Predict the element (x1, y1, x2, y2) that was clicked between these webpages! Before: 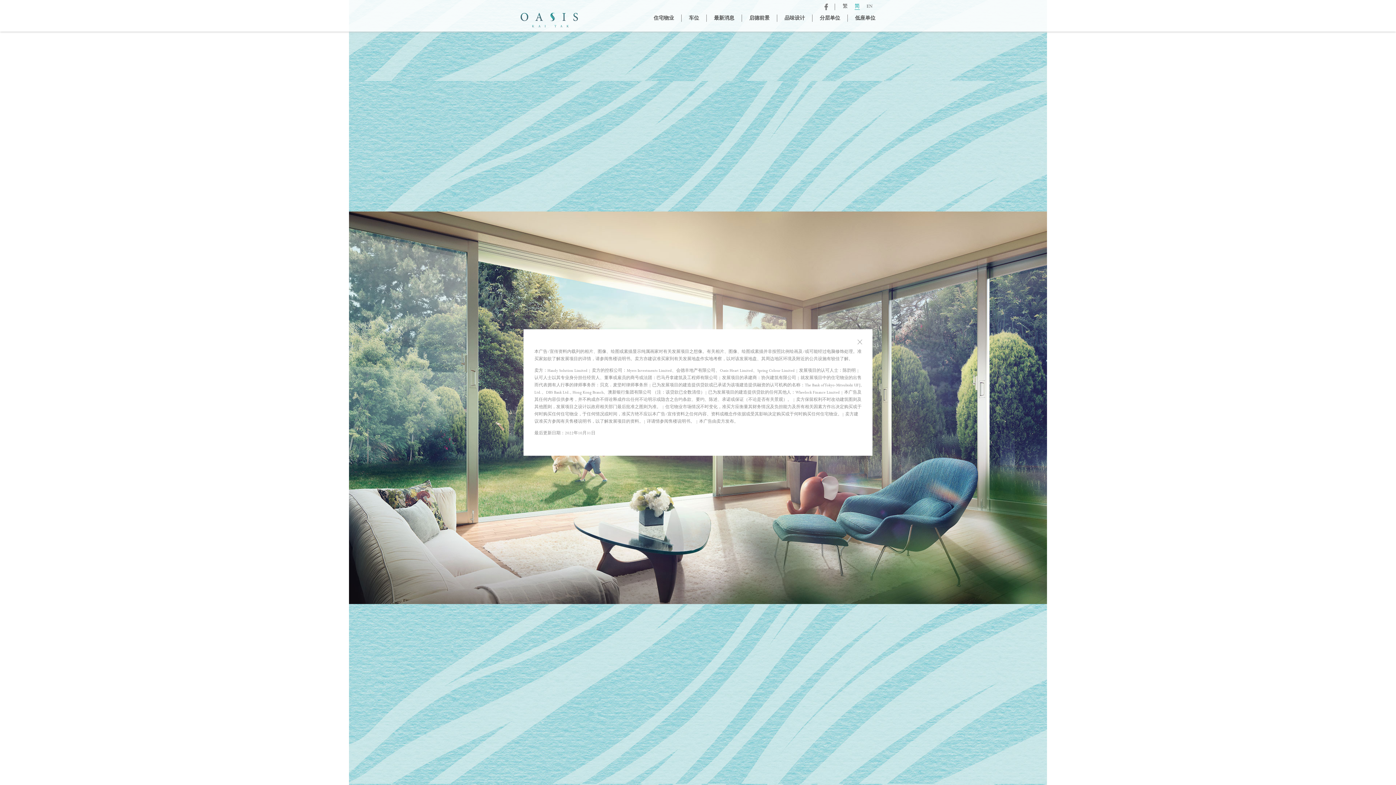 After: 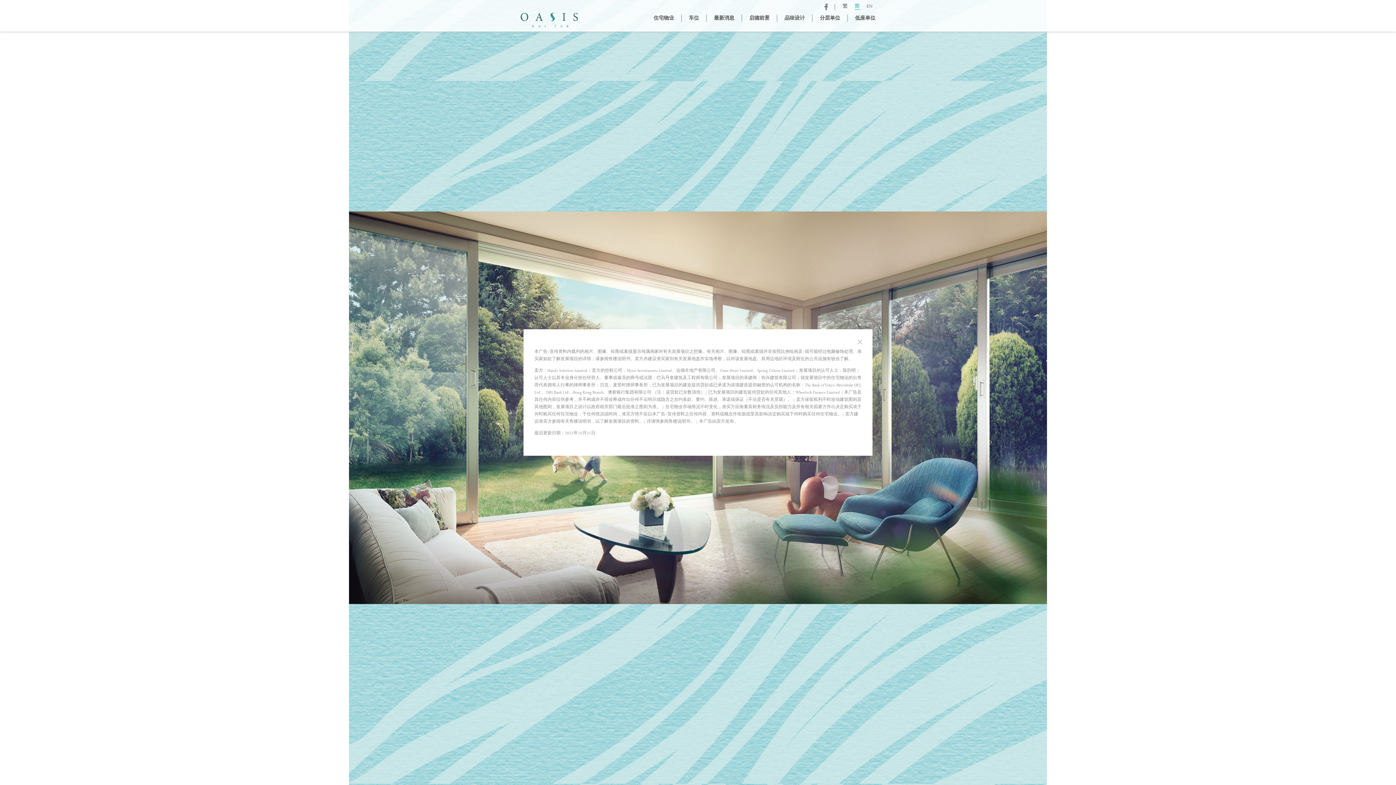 Action: bbox: (520, 3, 578, 31)